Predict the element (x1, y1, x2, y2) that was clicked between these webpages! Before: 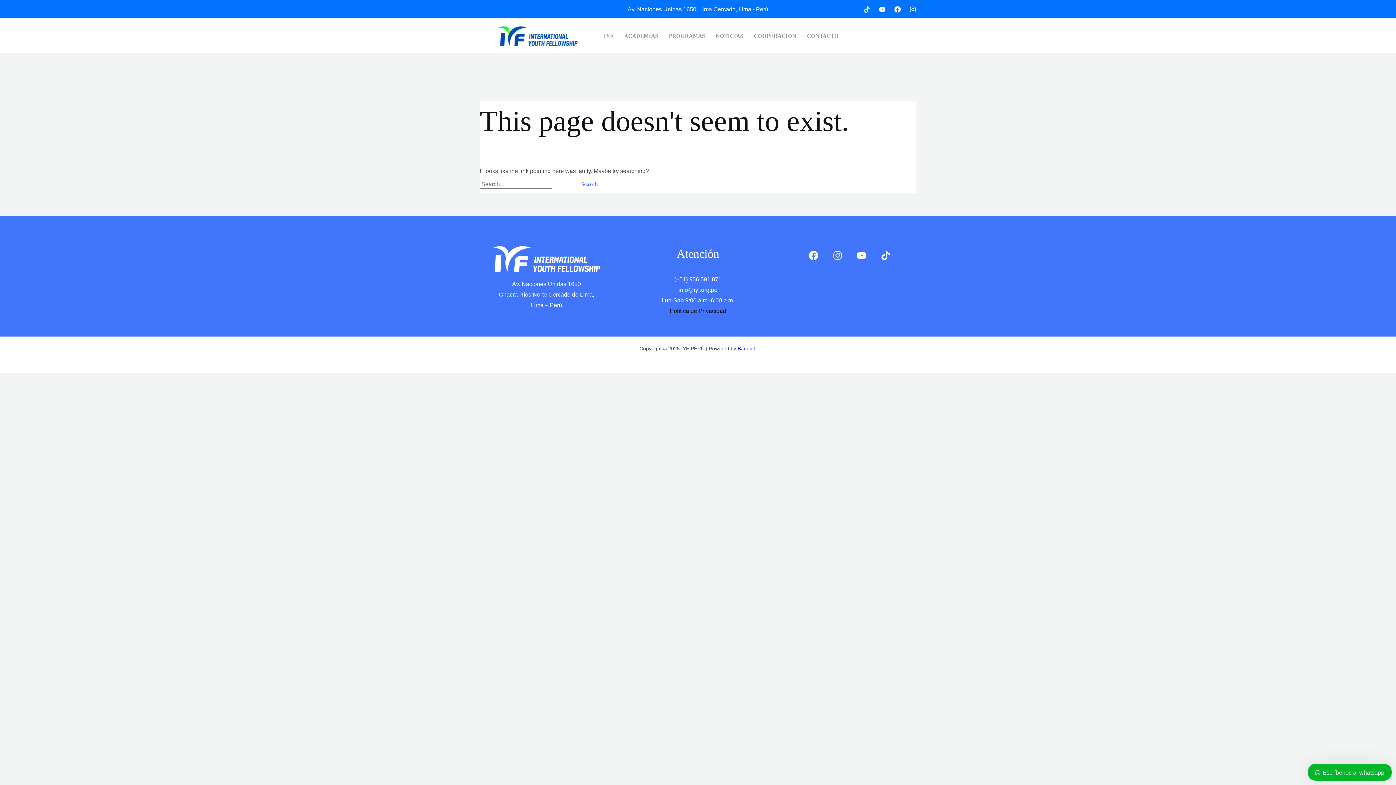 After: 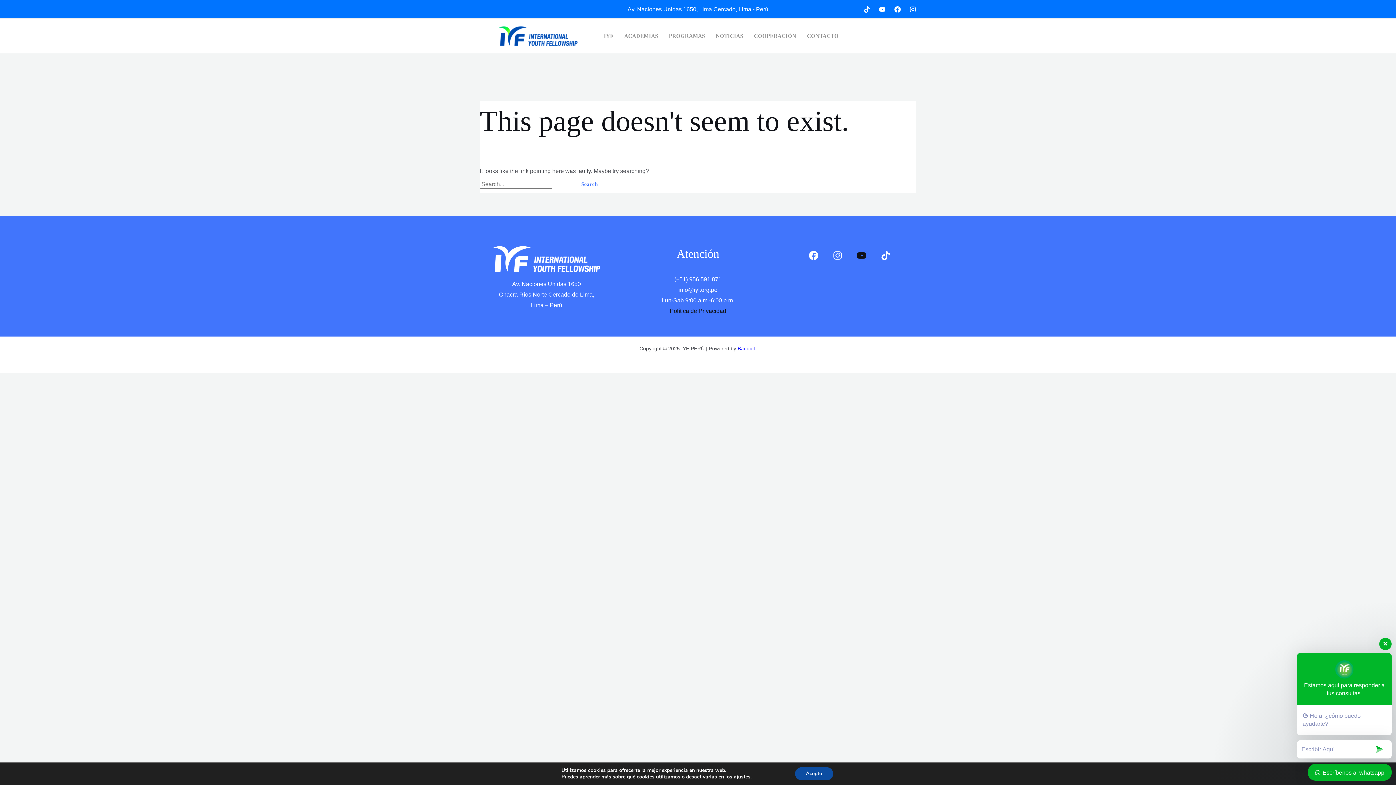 Action: label: YouTube bbox: (851, 245, 872, 266)